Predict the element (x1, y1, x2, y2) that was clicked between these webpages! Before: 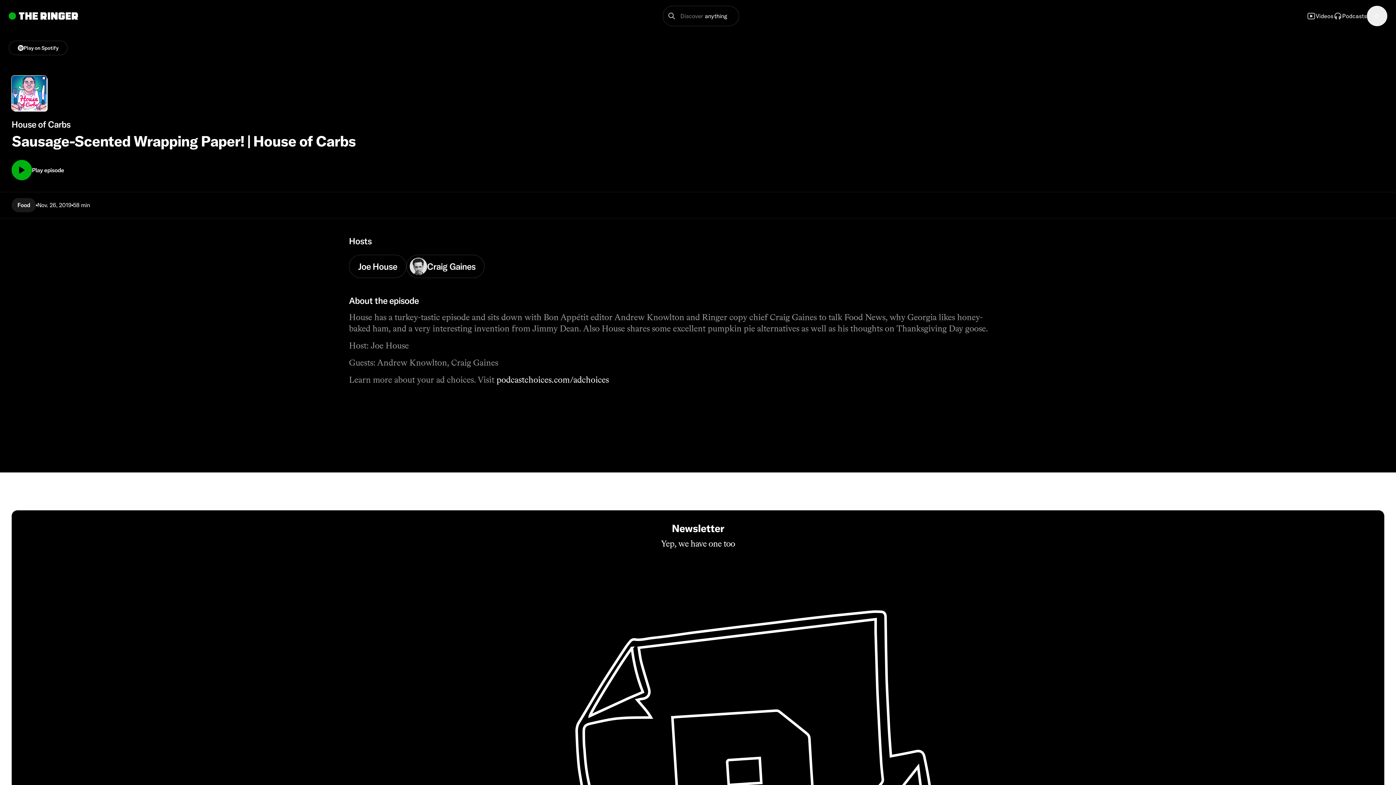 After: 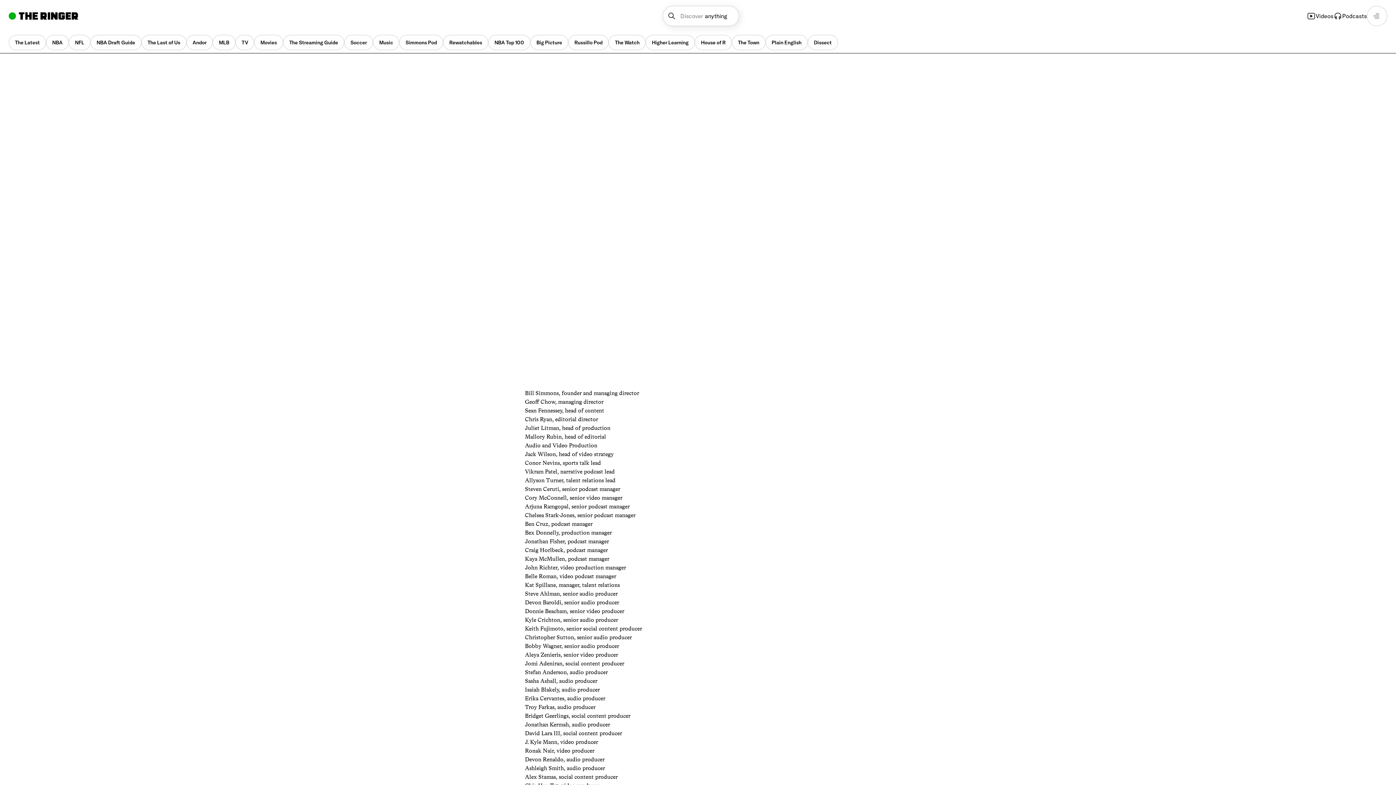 Action: bbox: (469, 484, 927, 504) label: Masthead